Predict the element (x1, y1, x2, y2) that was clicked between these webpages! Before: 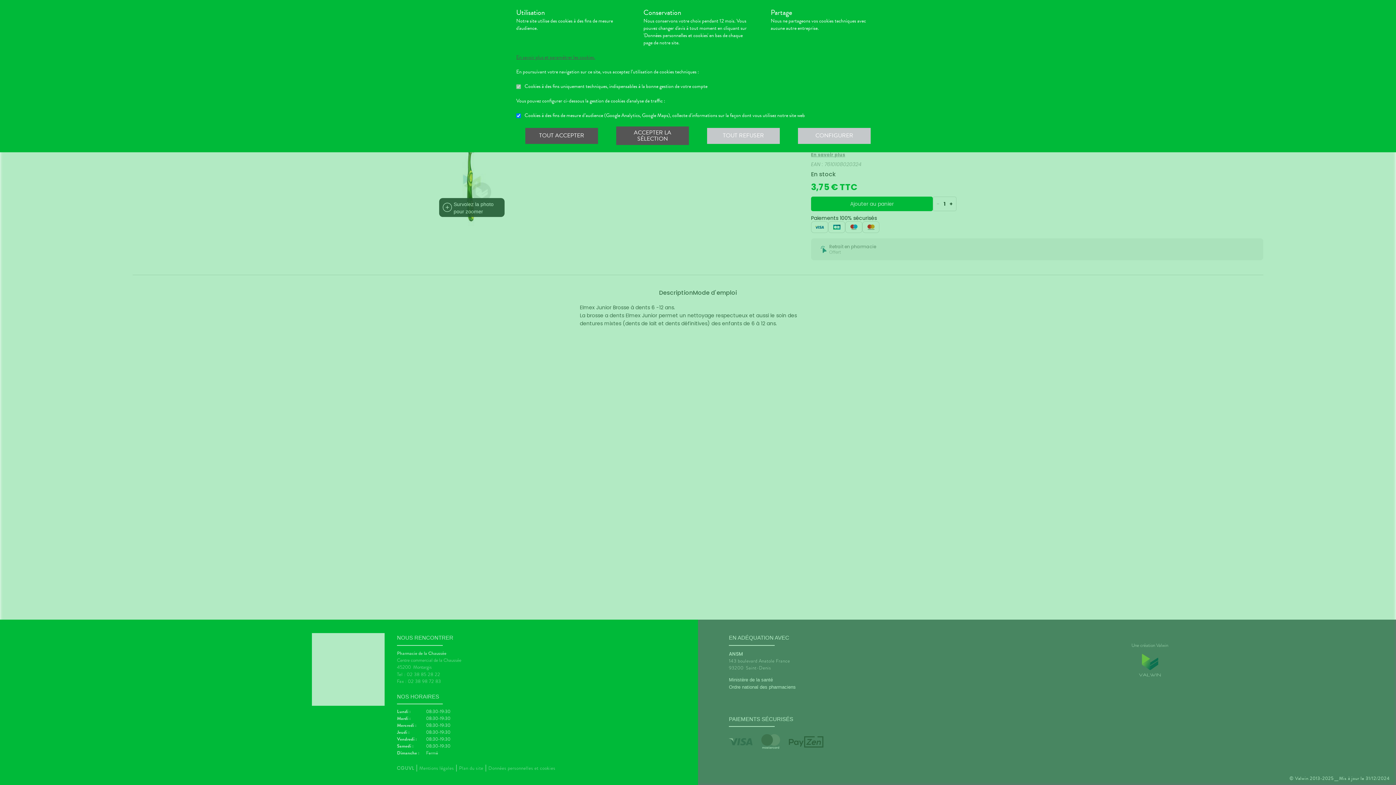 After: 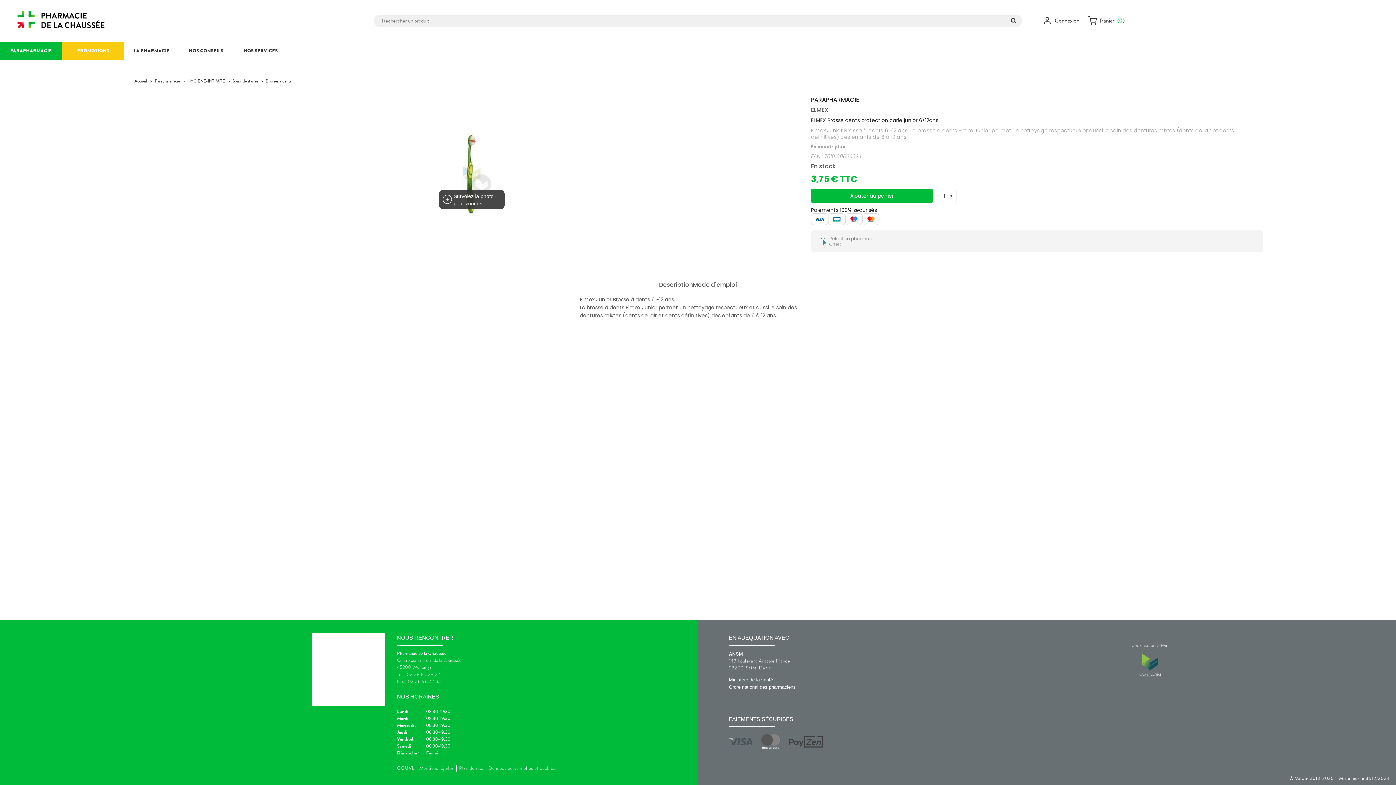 Action: bbox: (707, 127, 780, 143) label: TOUT REFUSER